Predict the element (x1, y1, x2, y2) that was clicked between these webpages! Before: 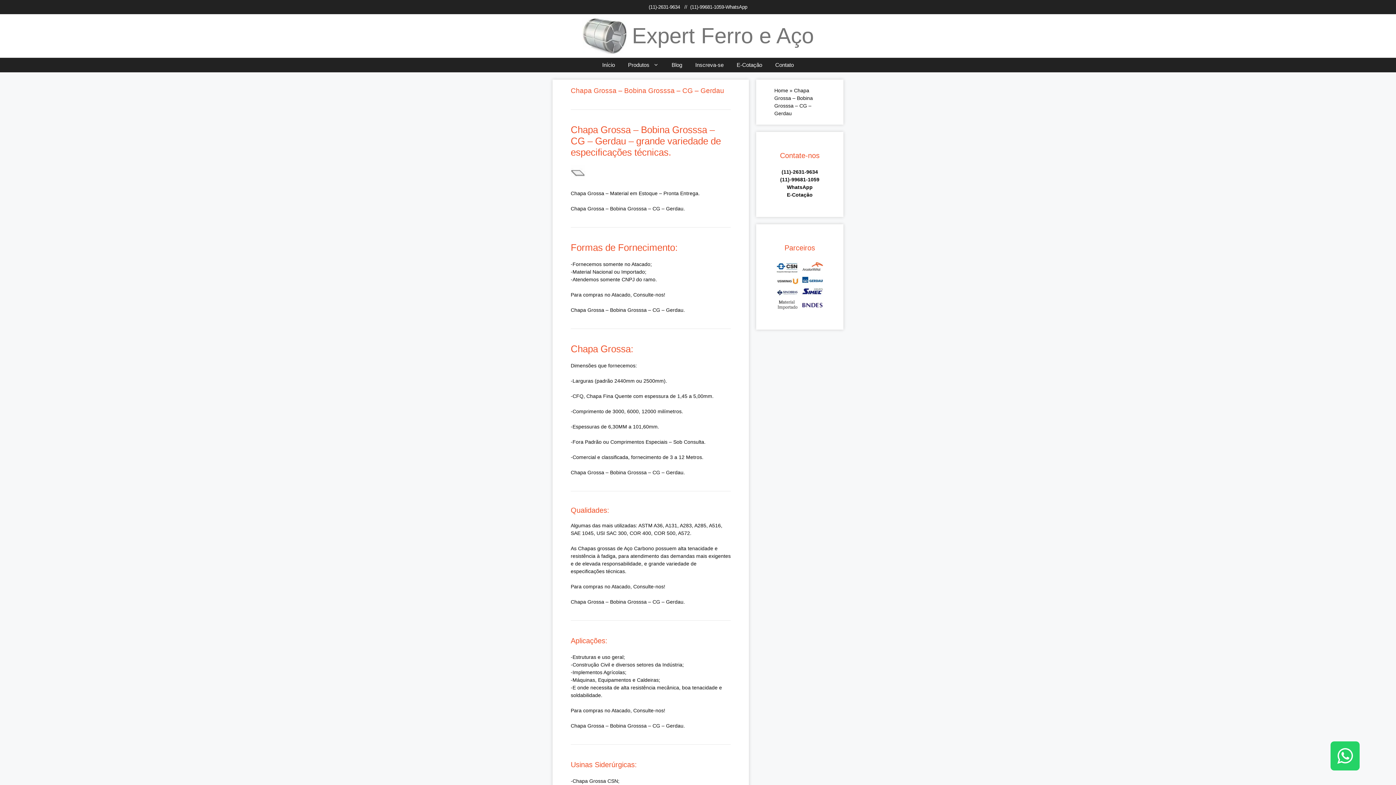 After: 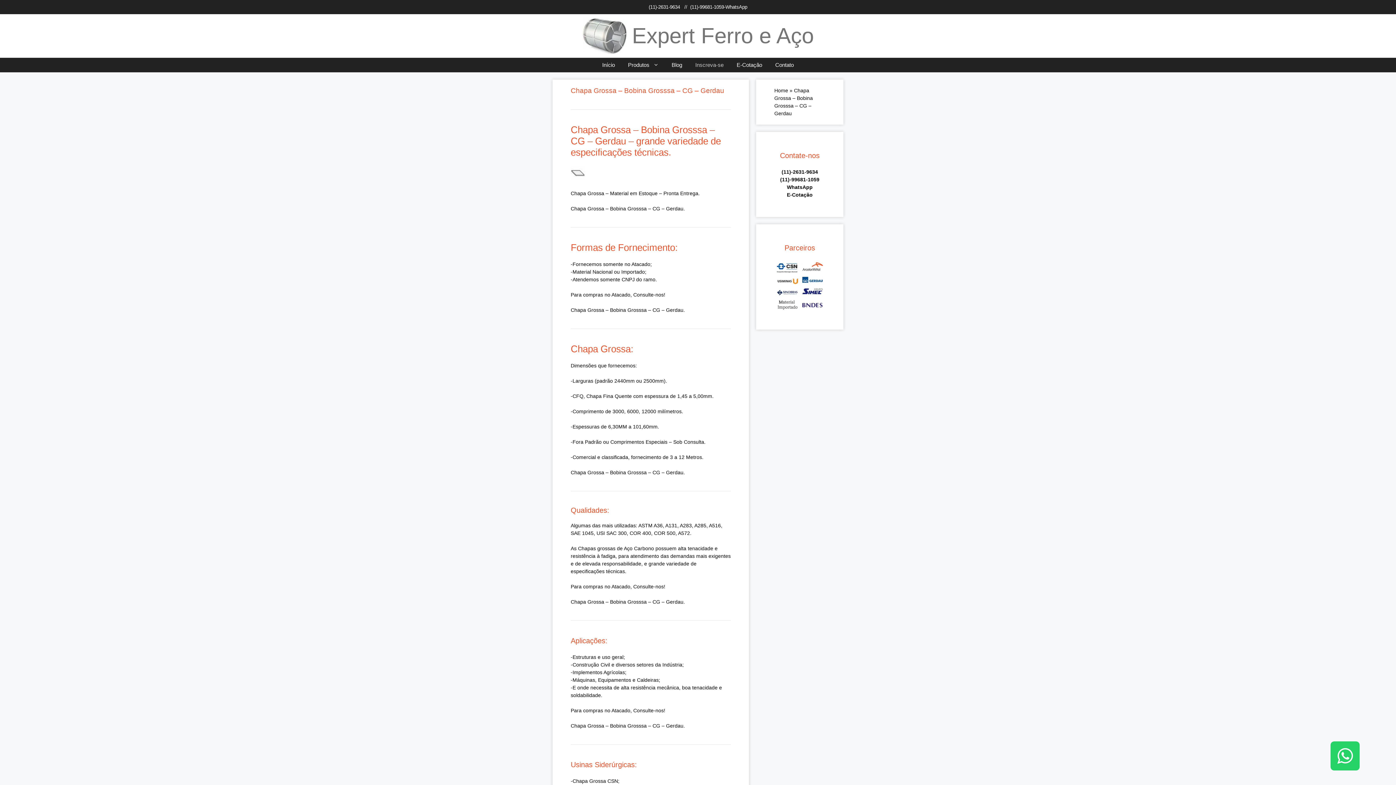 Action: bbox: (688, 57, 730, 72) label: Inscreva-se